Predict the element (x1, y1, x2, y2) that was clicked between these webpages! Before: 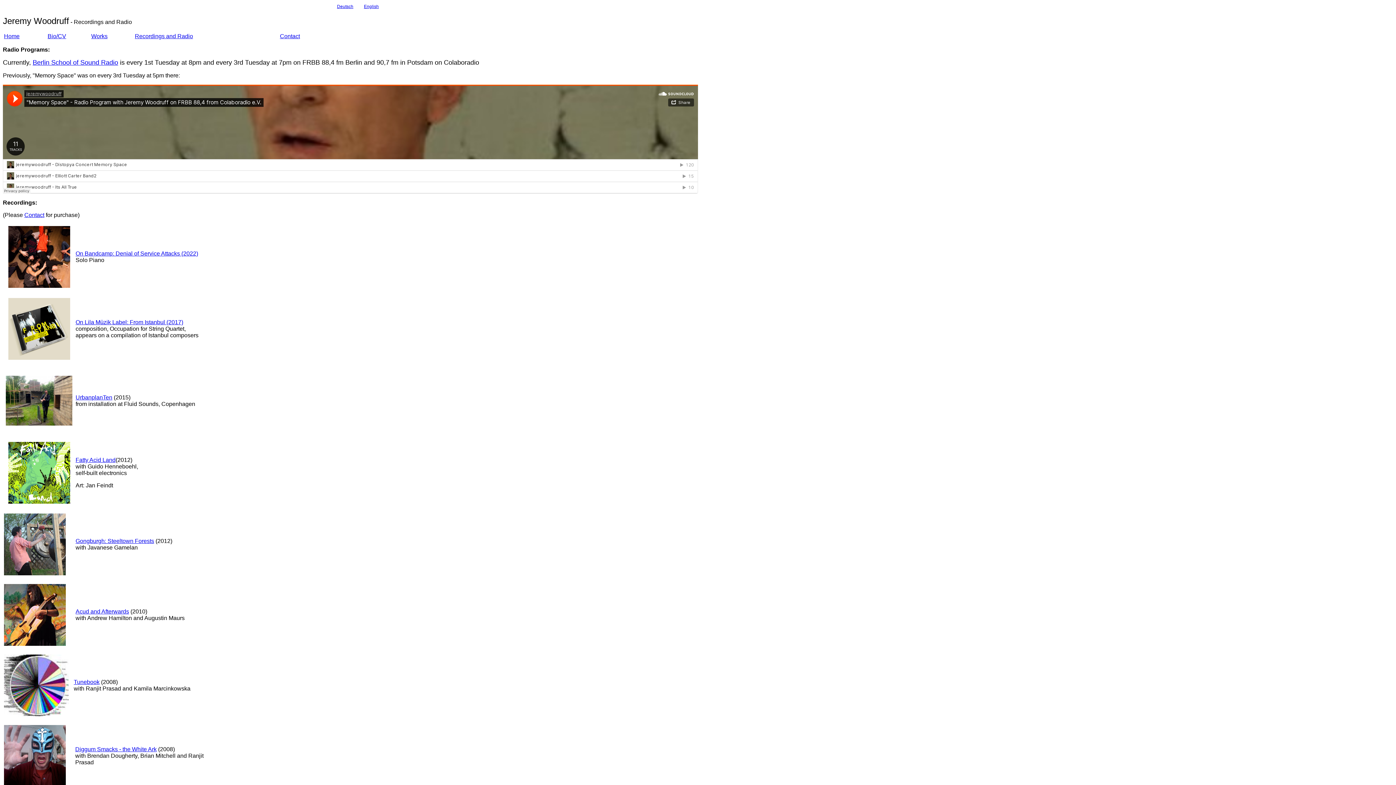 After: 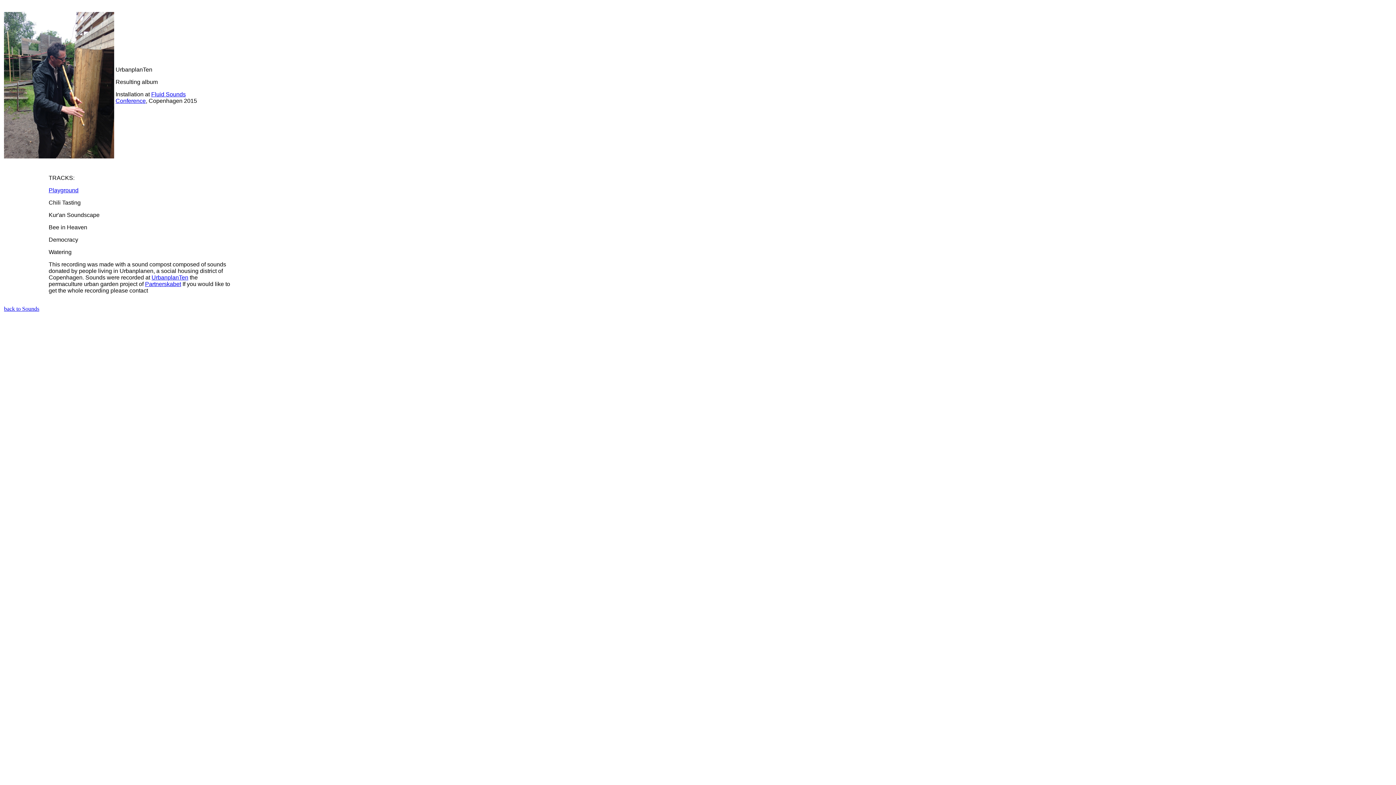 Action: bbox: (75, 608, 129, 614) label: Acud and Afterwards